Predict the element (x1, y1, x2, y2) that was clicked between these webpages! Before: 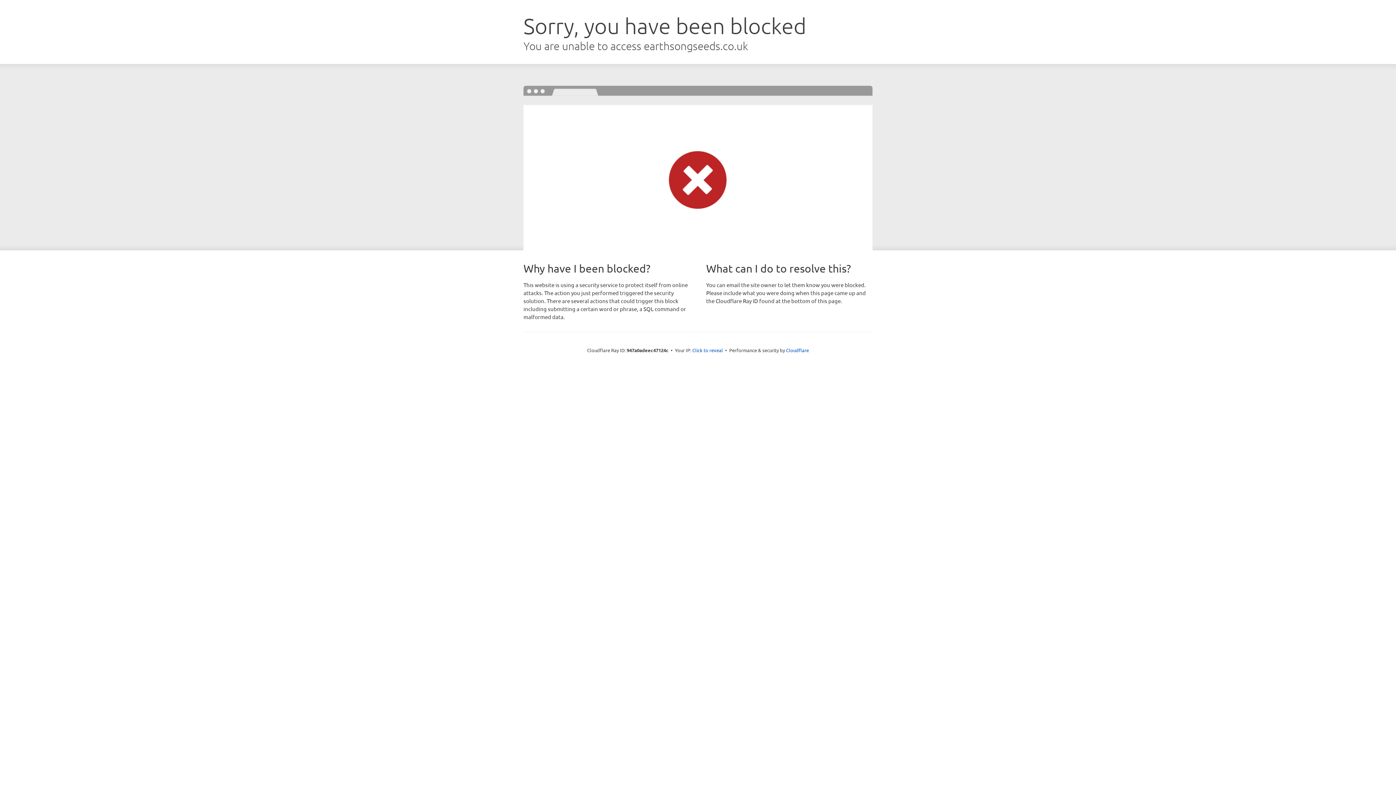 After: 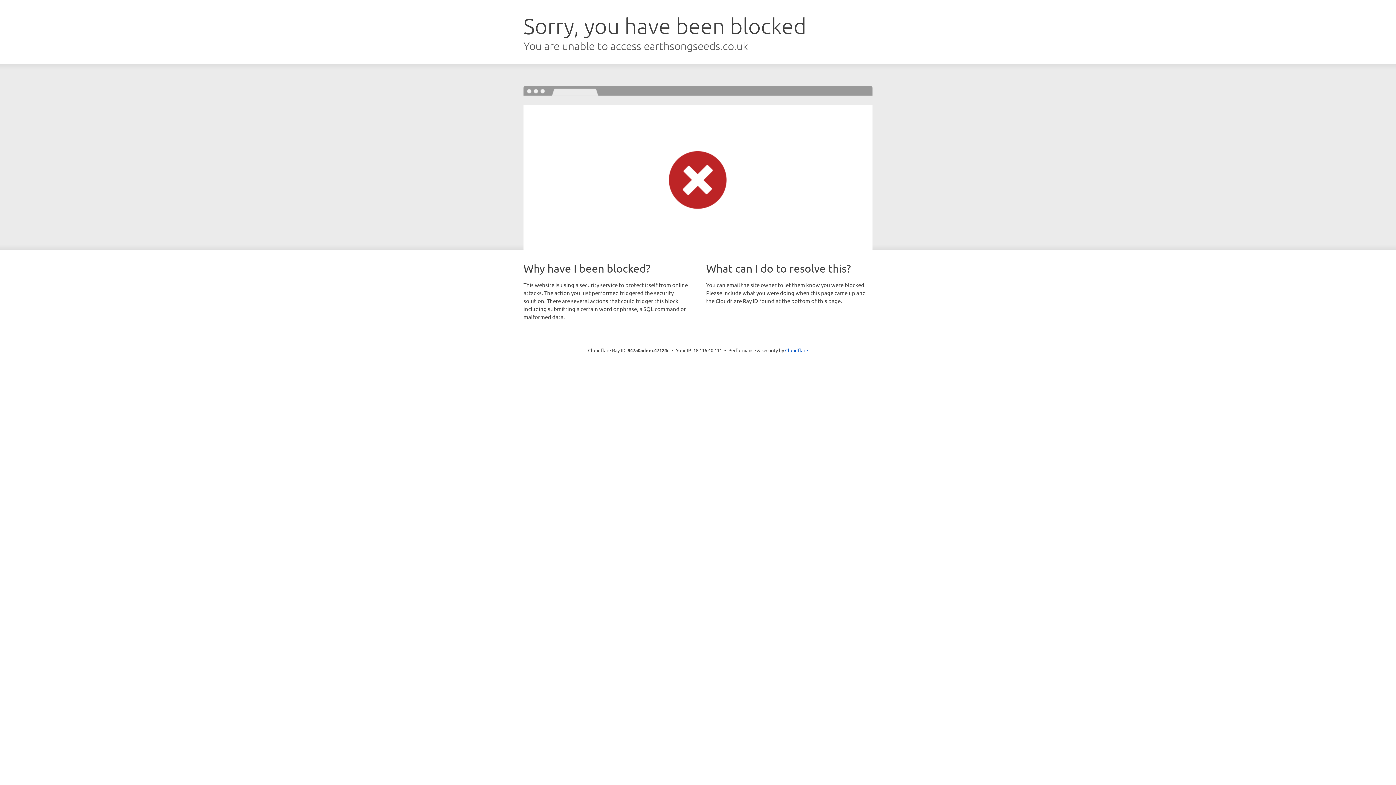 Action: label: Click to reveal bbox: (692, 346, 723, 353)